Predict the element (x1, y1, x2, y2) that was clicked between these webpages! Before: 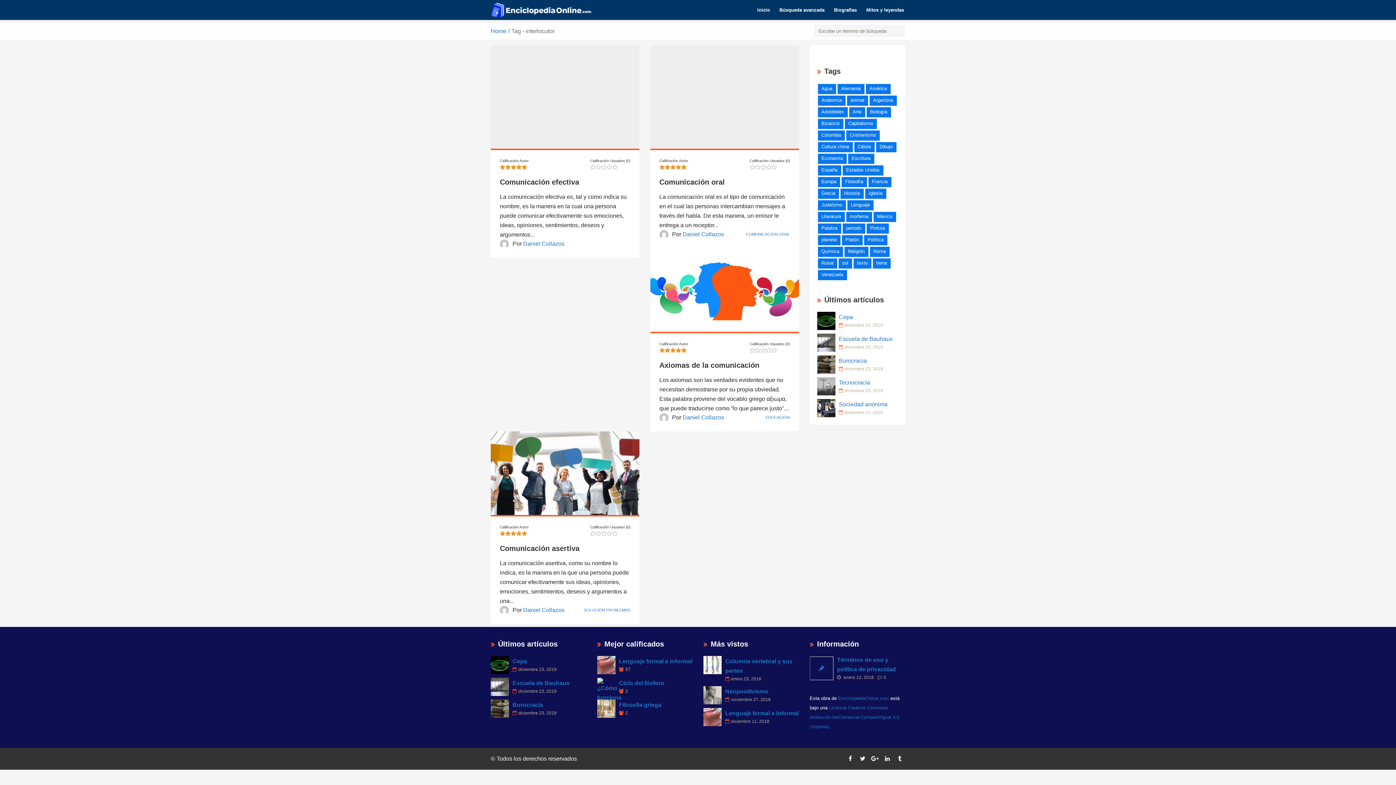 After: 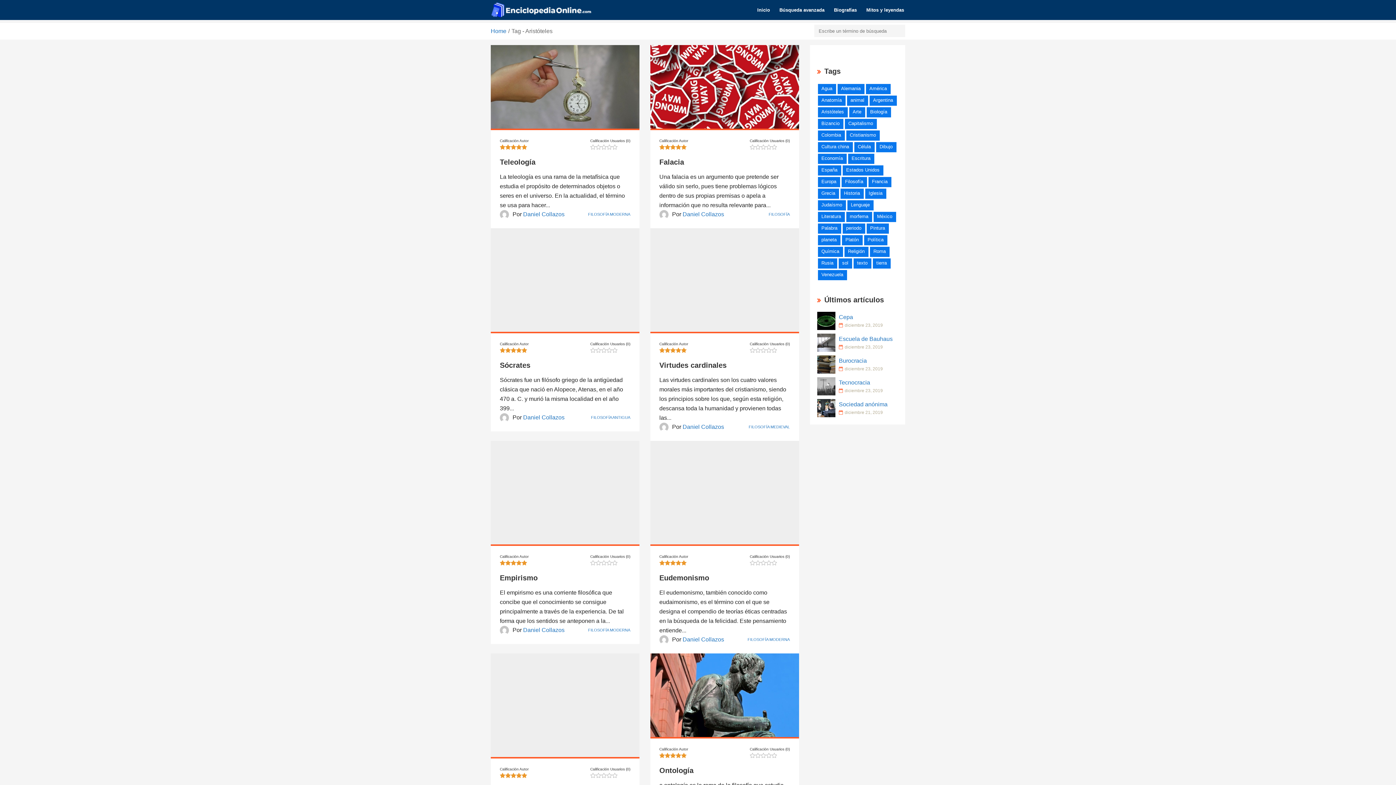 Action: label: Aristóteles bbox: (818, 107, 847, 117)